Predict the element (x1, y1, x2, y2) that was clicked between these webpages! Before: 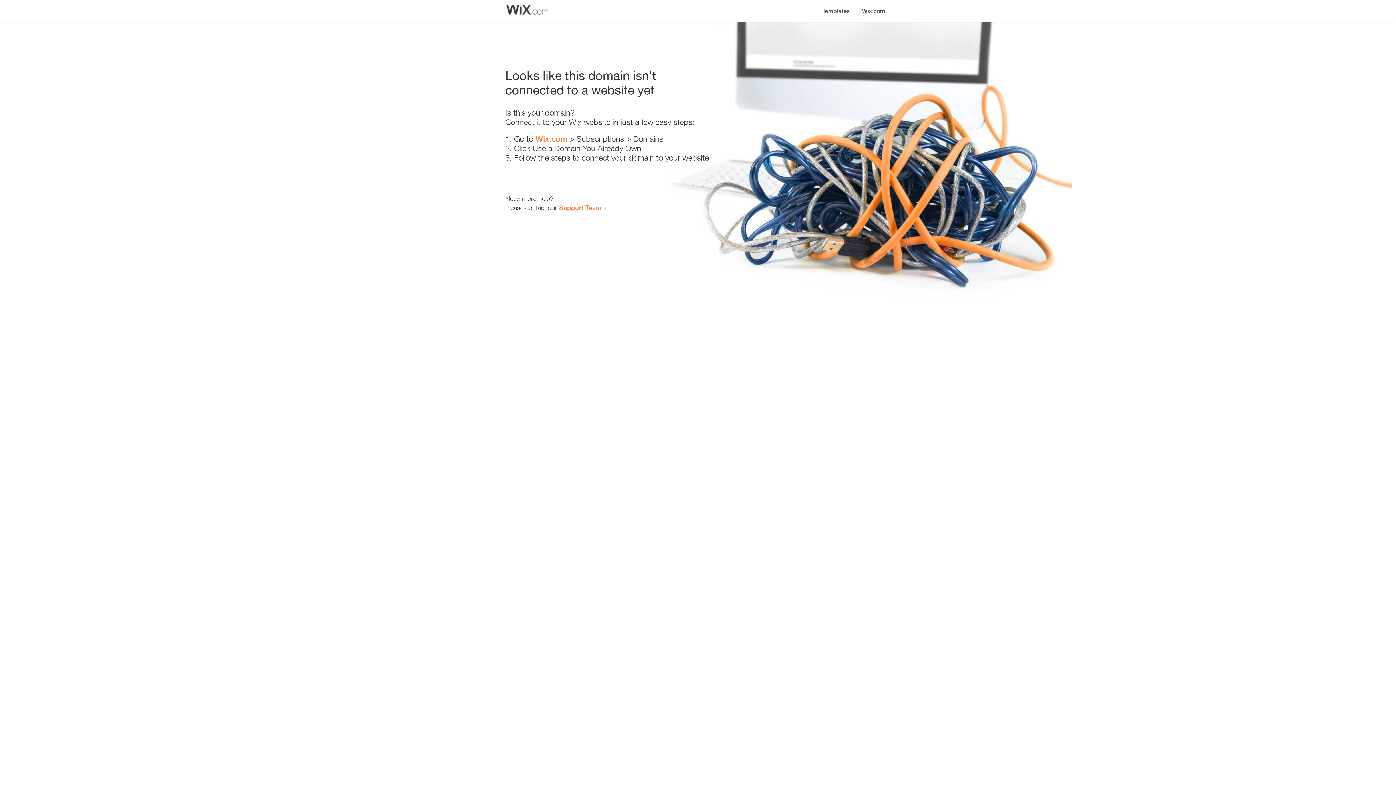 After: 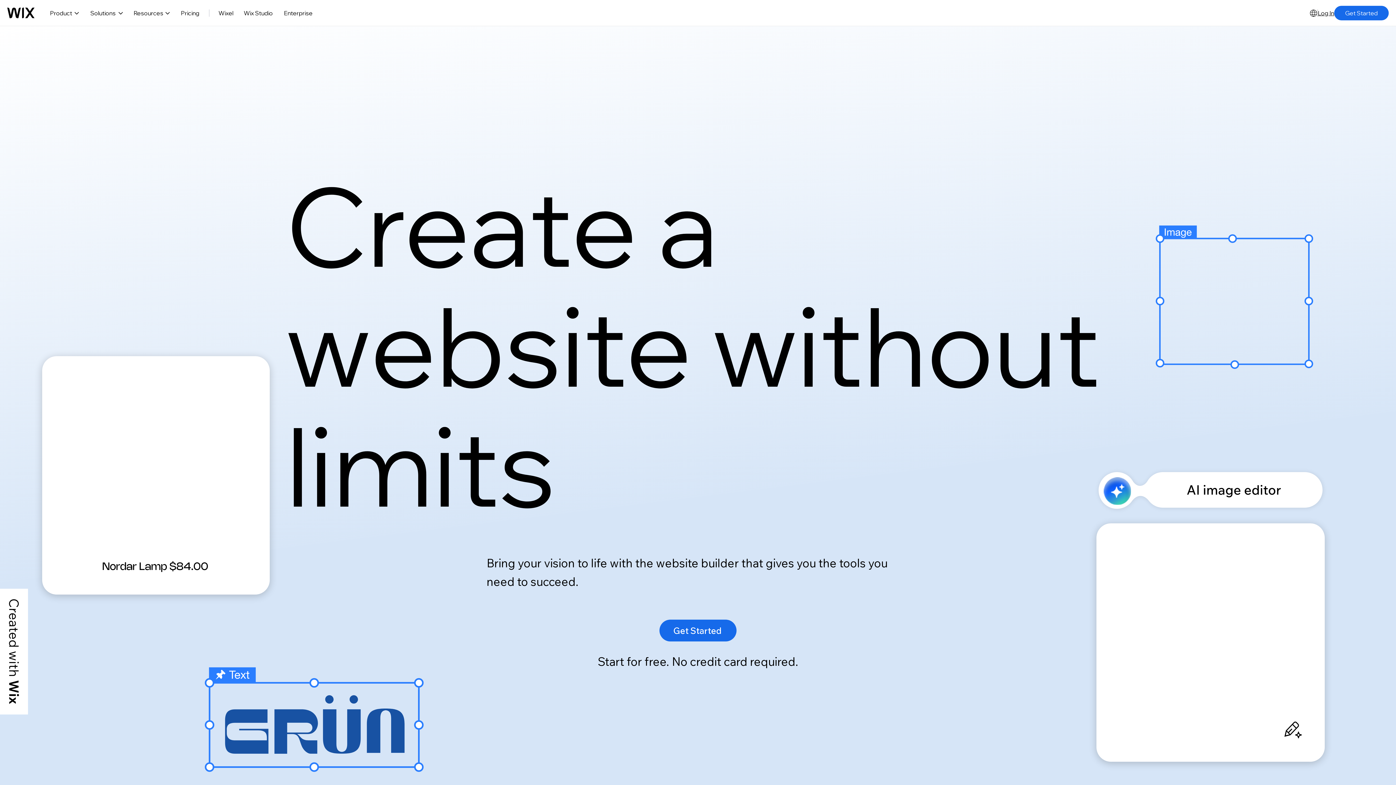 Action: bbox: (535, 134, 567, 143) label: Wix.com